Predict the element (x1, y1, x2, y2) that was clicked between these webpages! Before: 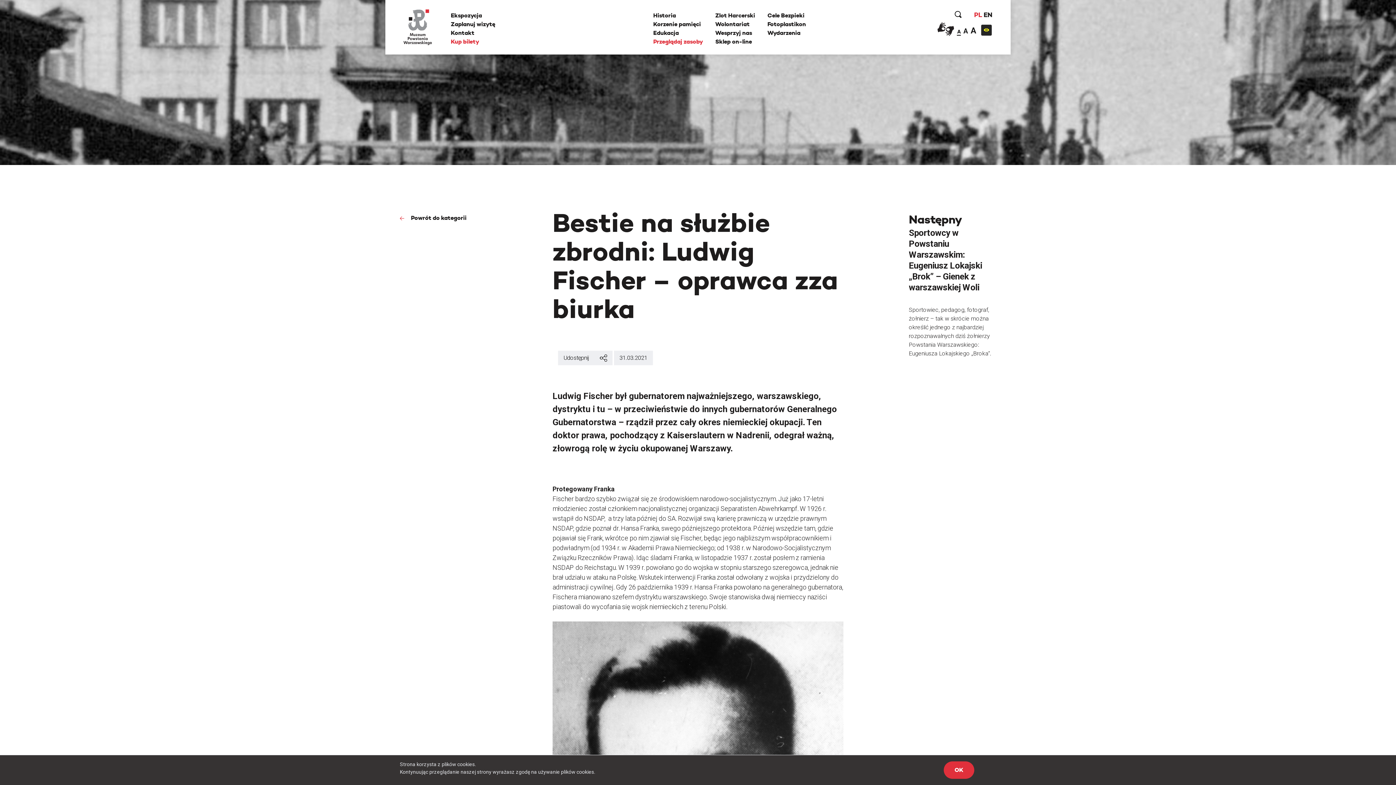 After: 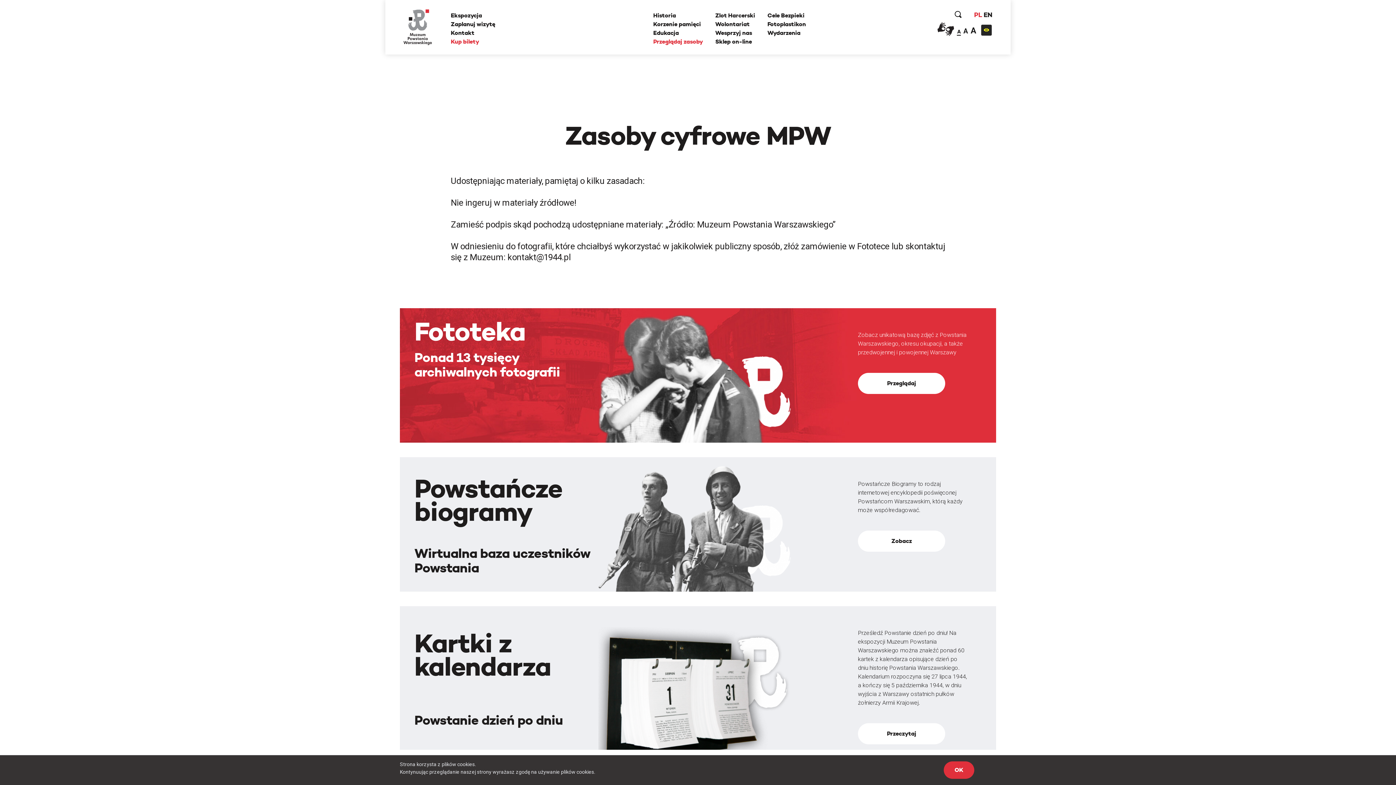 Action: bbox: (653, 37, 703, 45) label: Przeglądaj zasoby